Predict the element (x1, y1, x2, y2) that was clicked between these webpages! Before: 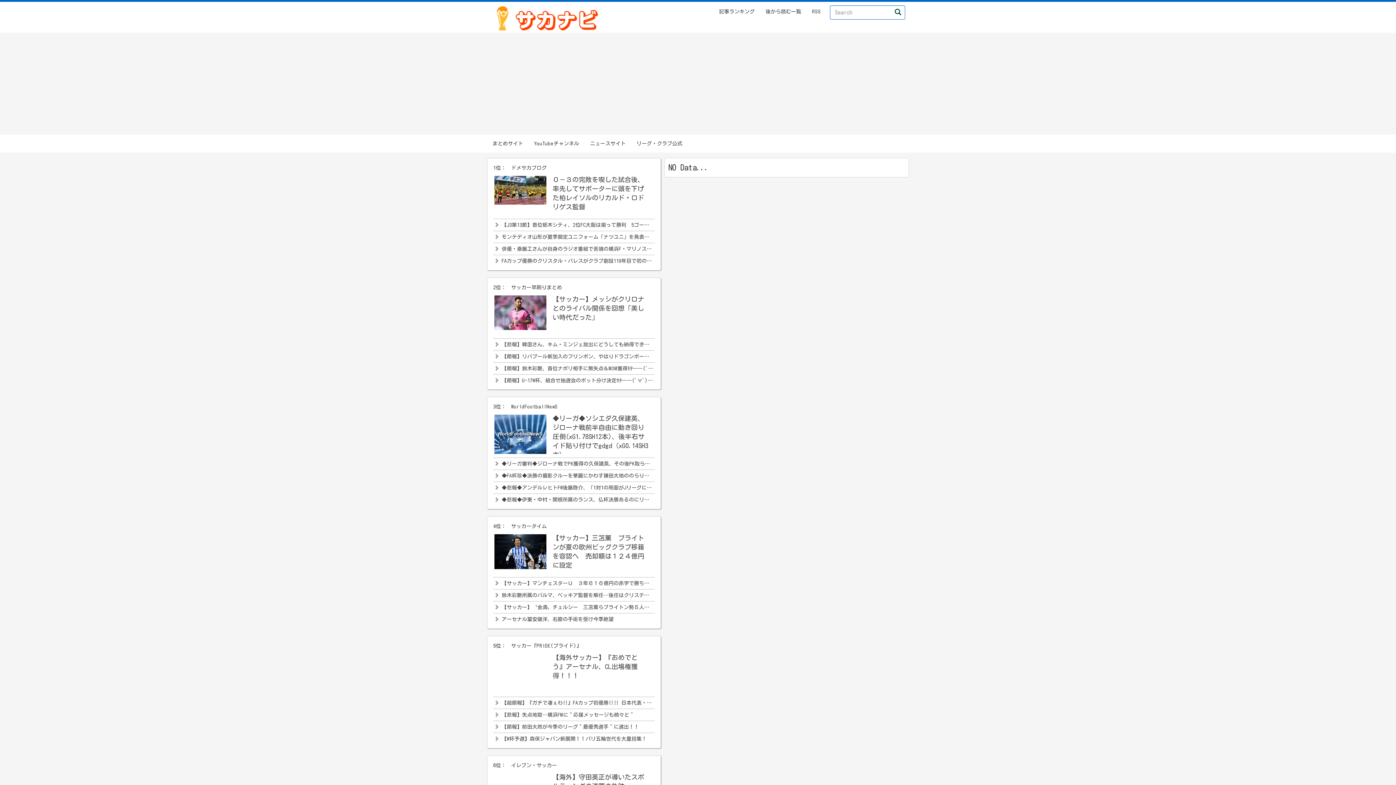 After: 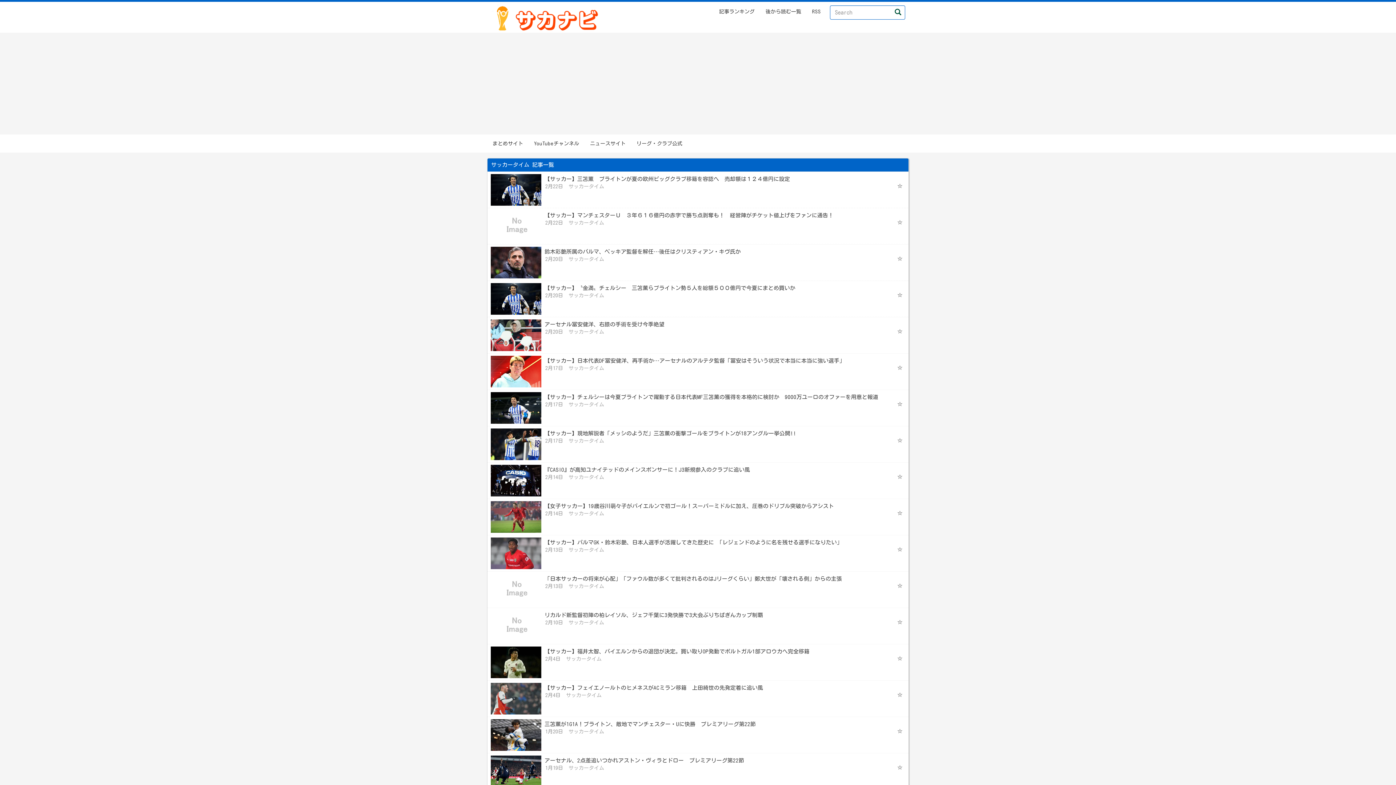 Action: label: サッカータイム bbox: (511, 524, 546, 529)